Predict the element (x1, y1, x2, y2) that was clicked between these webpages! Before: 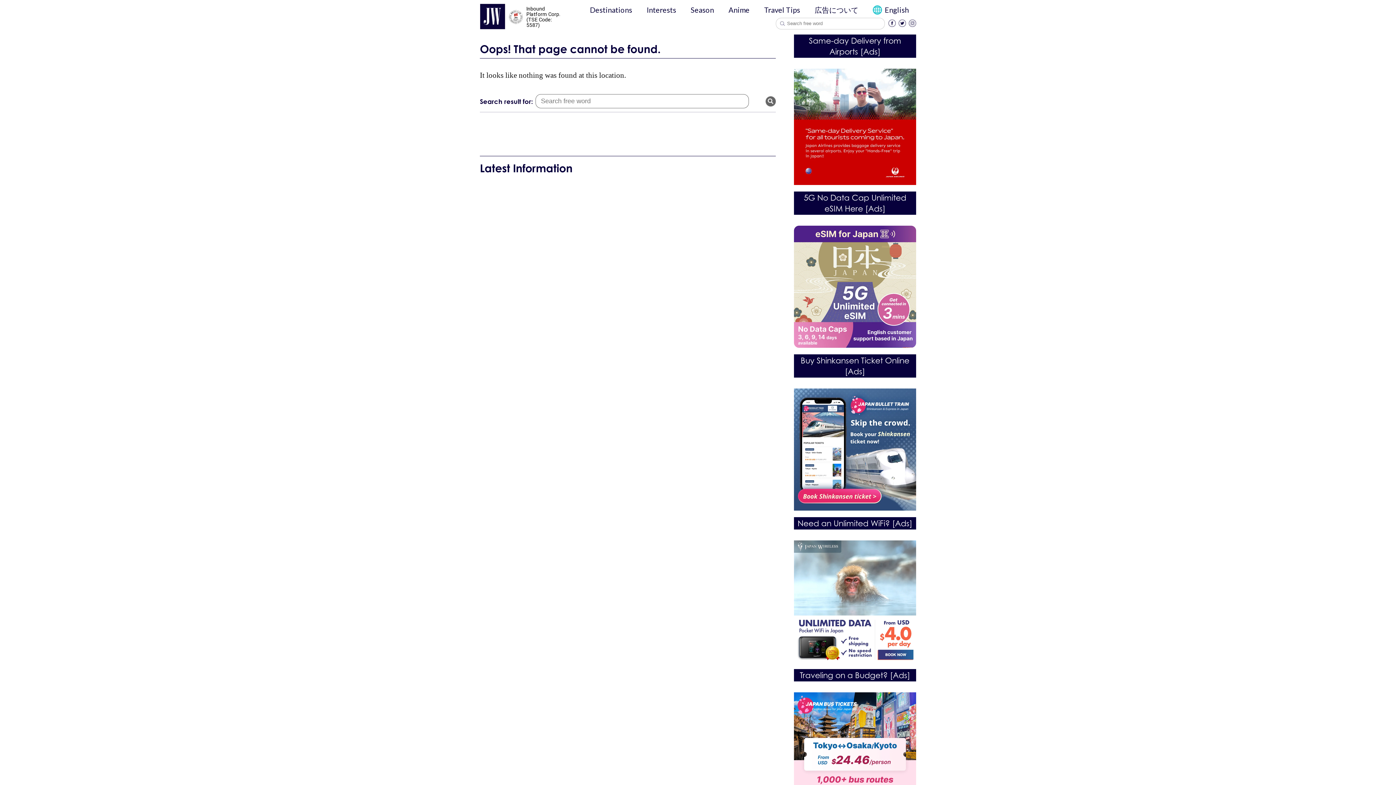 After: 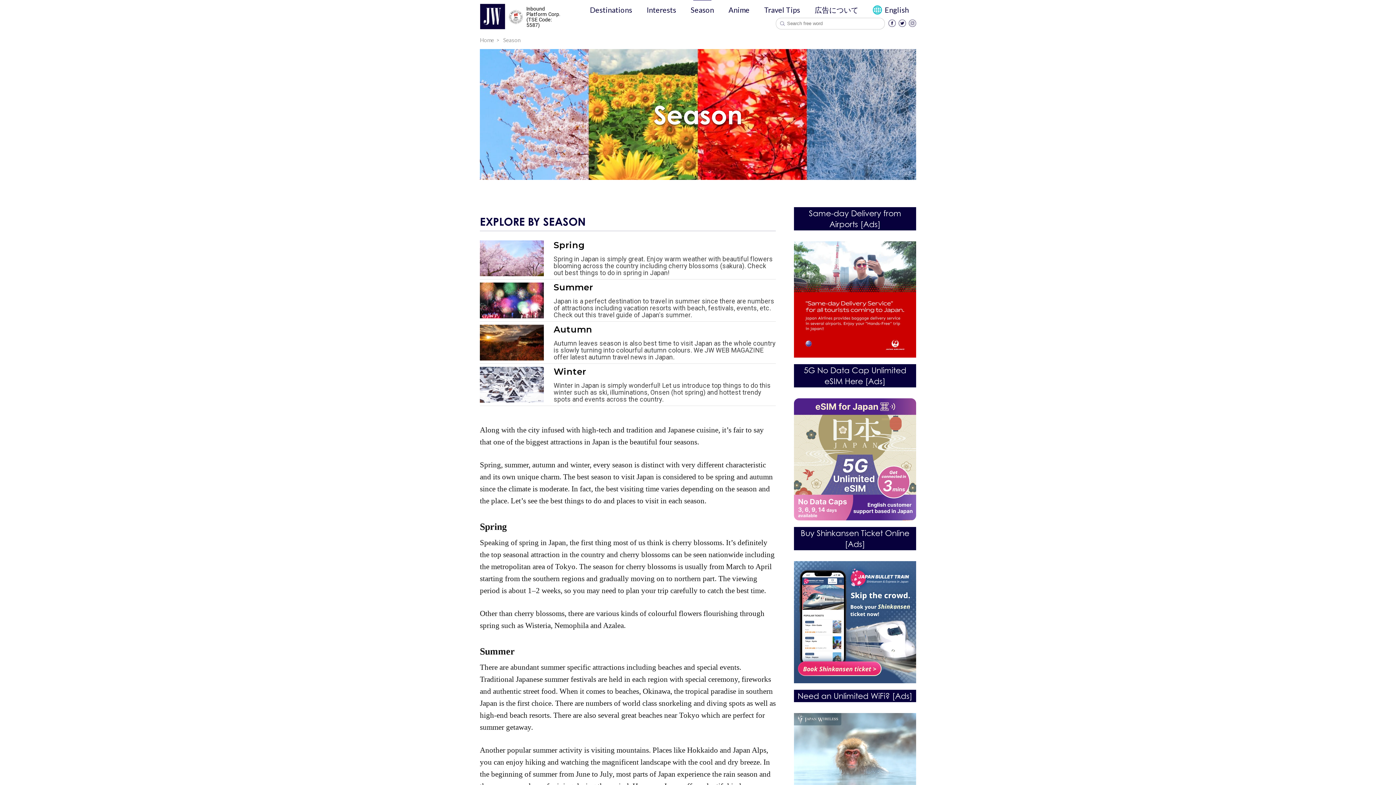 Action: bbox: (690, 4, 714, 15) label: Season